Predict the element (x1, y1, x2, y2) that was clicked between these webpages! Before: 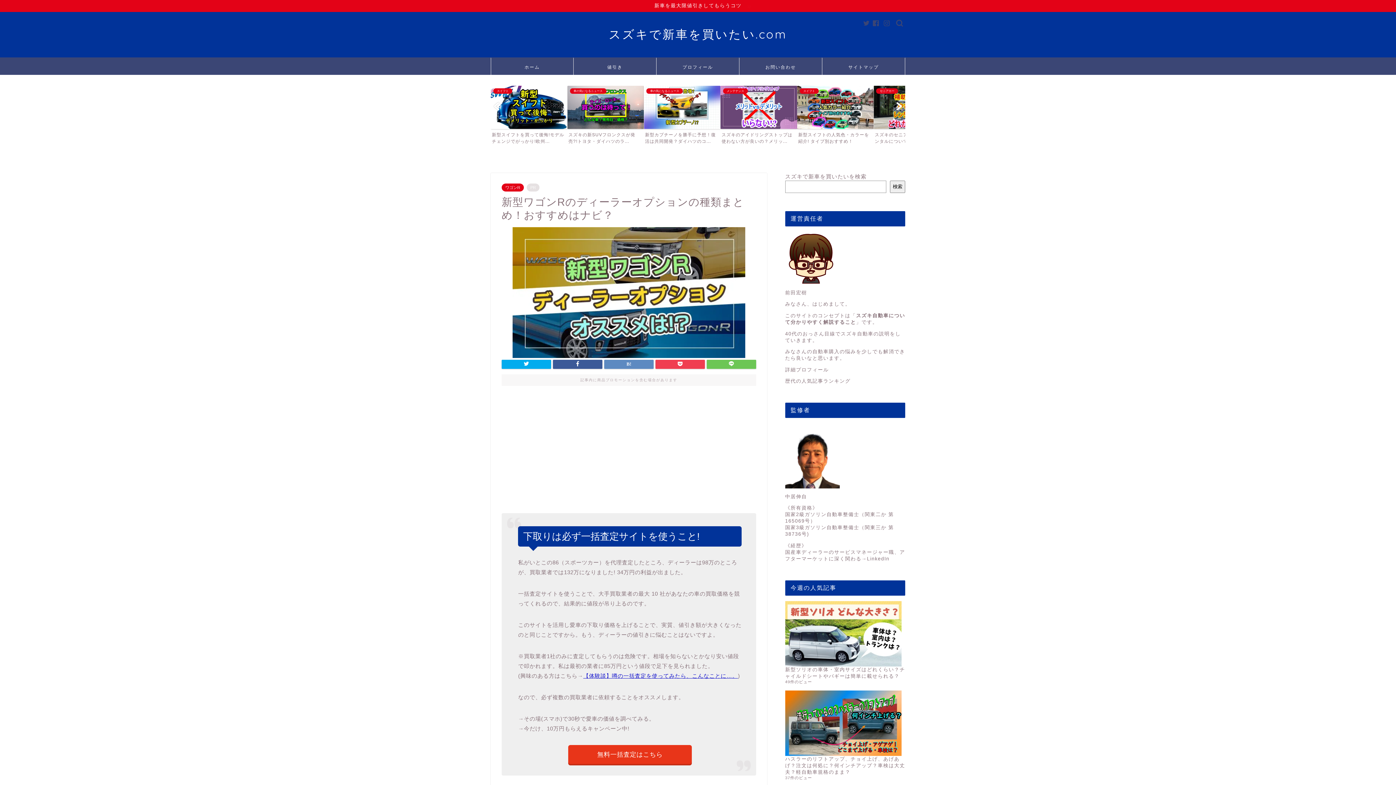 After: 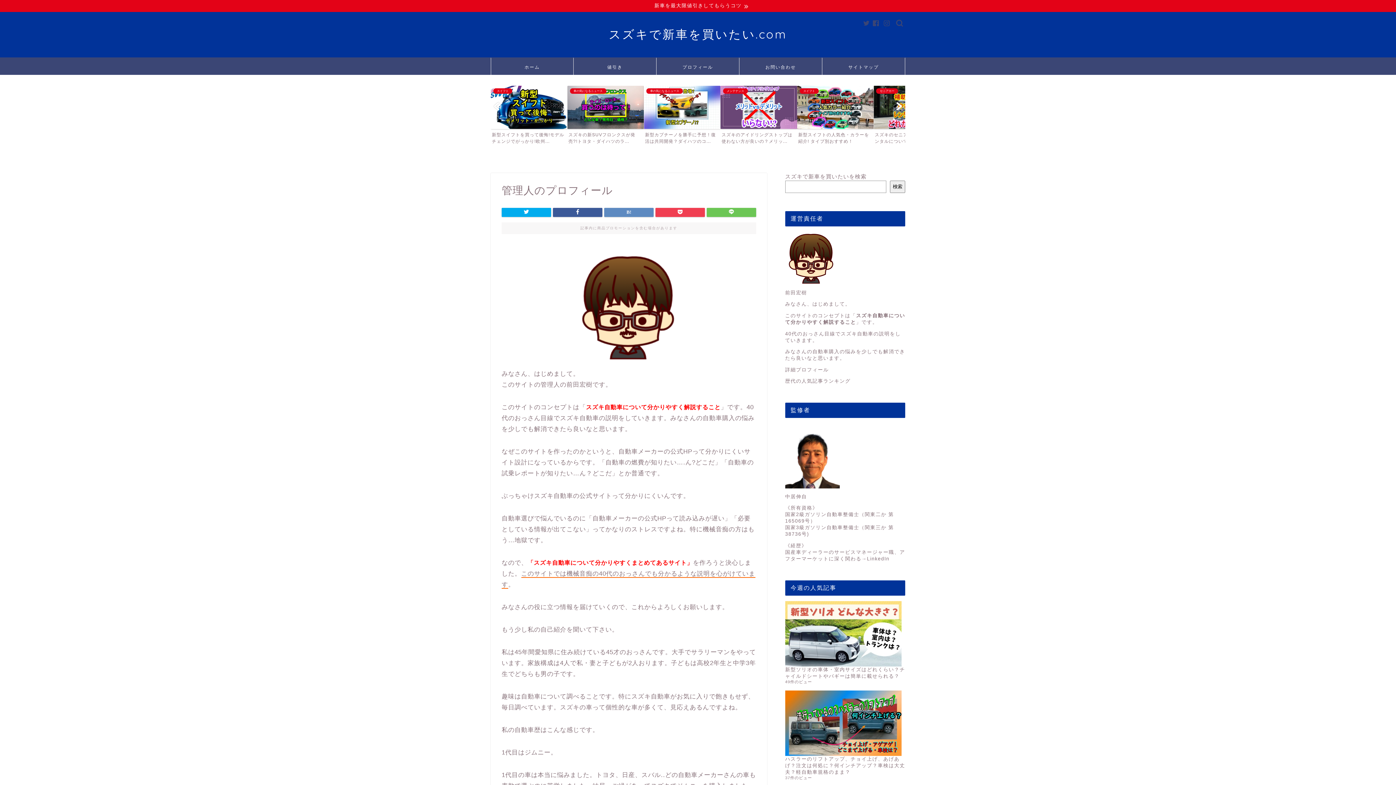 Action: label: プロフィール bbox: (656, 58, 739, 74)